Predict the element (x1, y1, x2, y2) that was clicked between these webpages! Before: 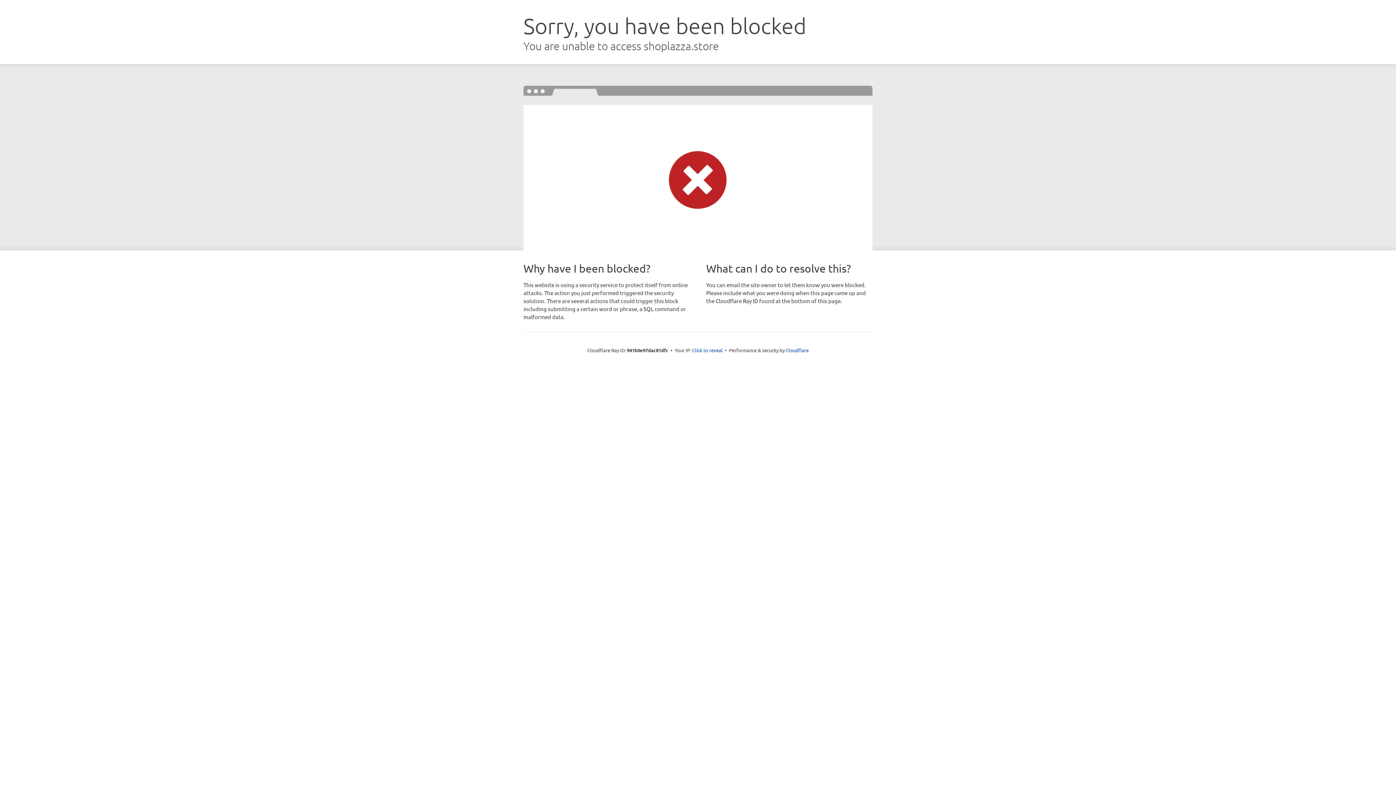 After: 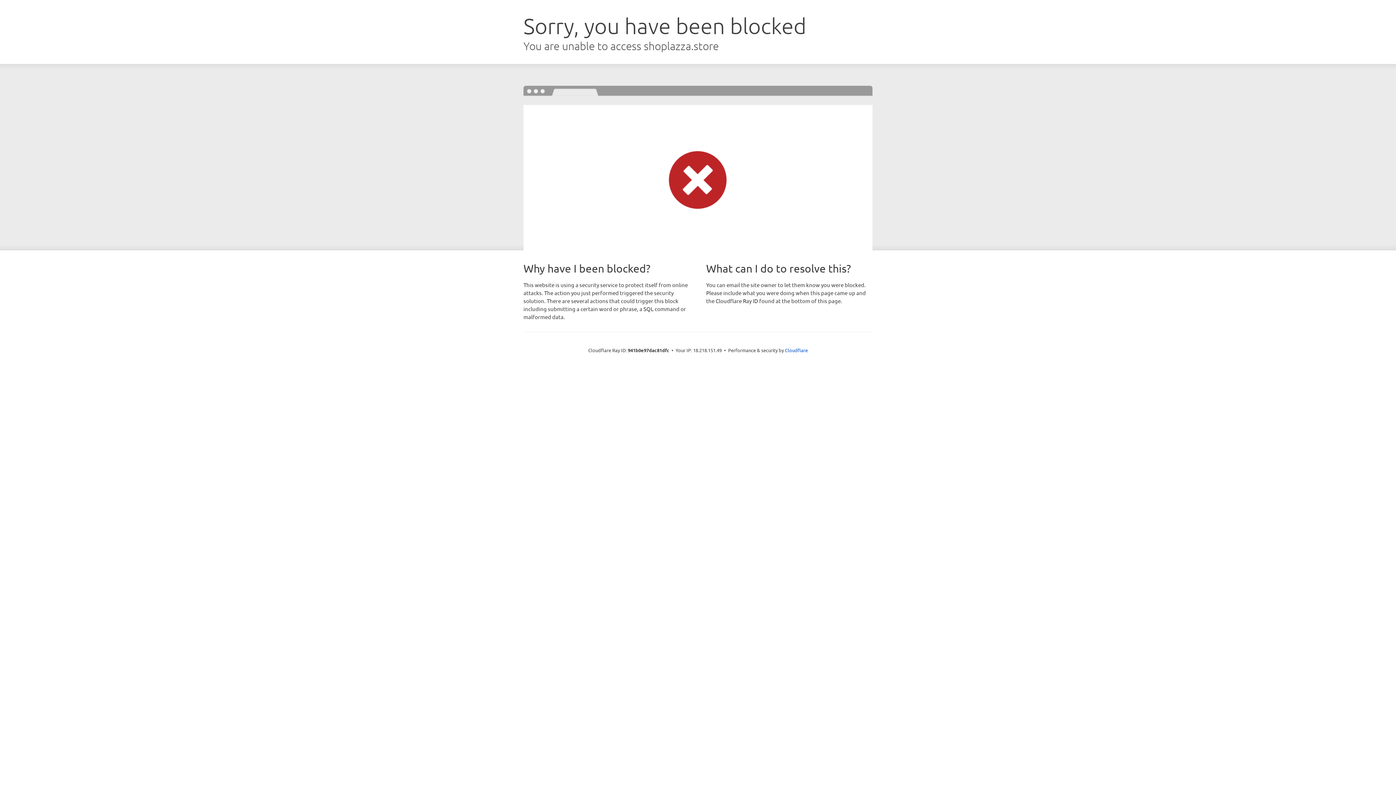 Action: bbox: (692, 346, 722, 353) label: Click to reveal